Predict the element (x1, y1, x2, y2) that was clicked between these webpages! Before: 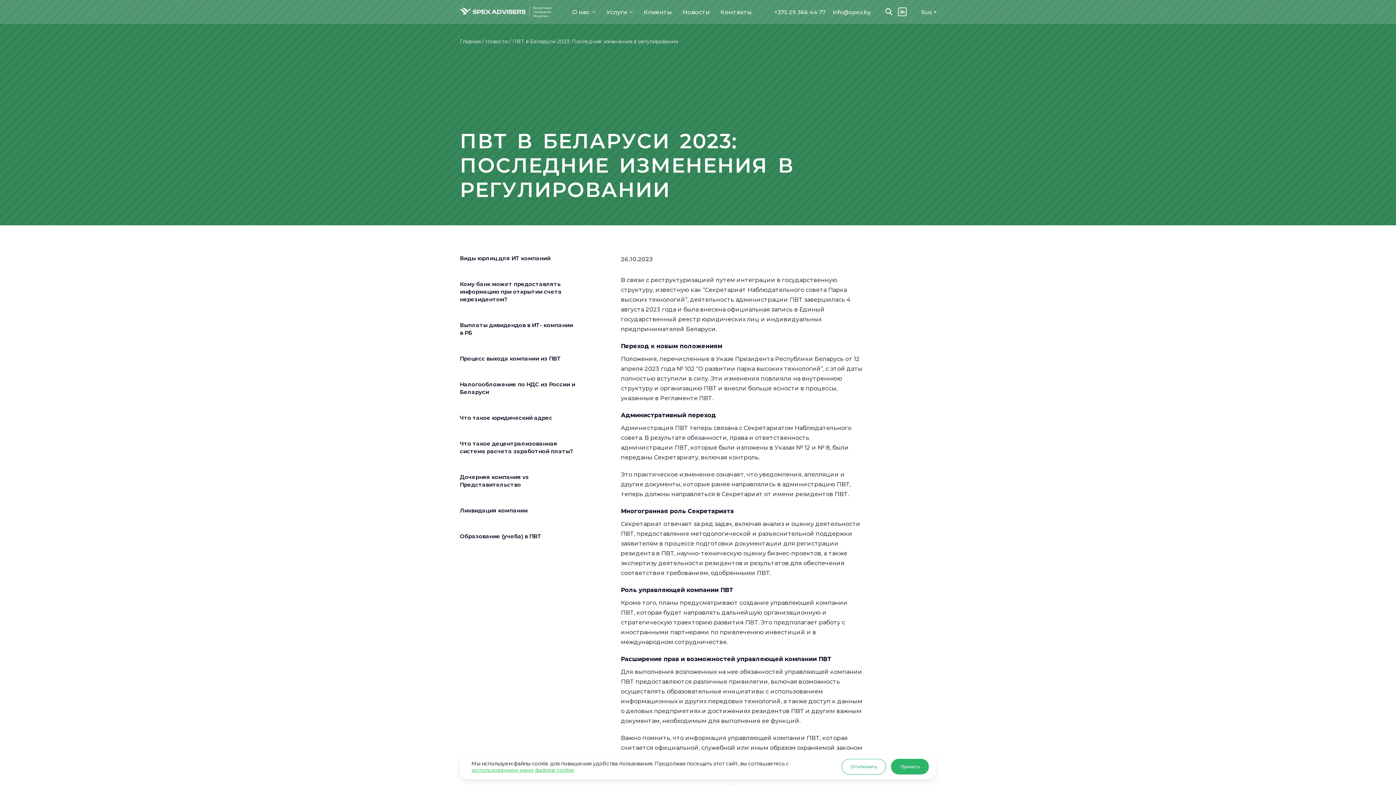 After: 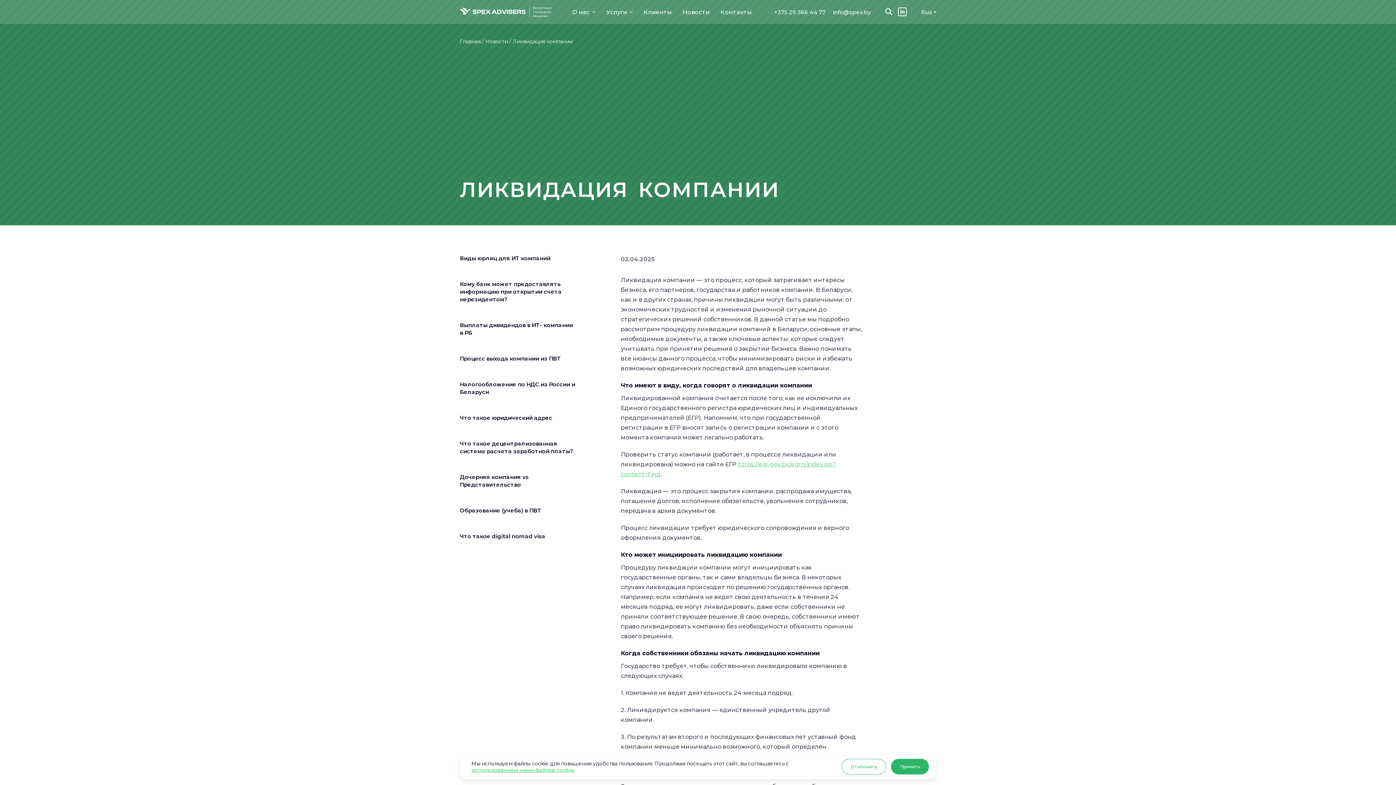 Action: bbox: (460, 507, 527, 514) label: Ликвидация компании